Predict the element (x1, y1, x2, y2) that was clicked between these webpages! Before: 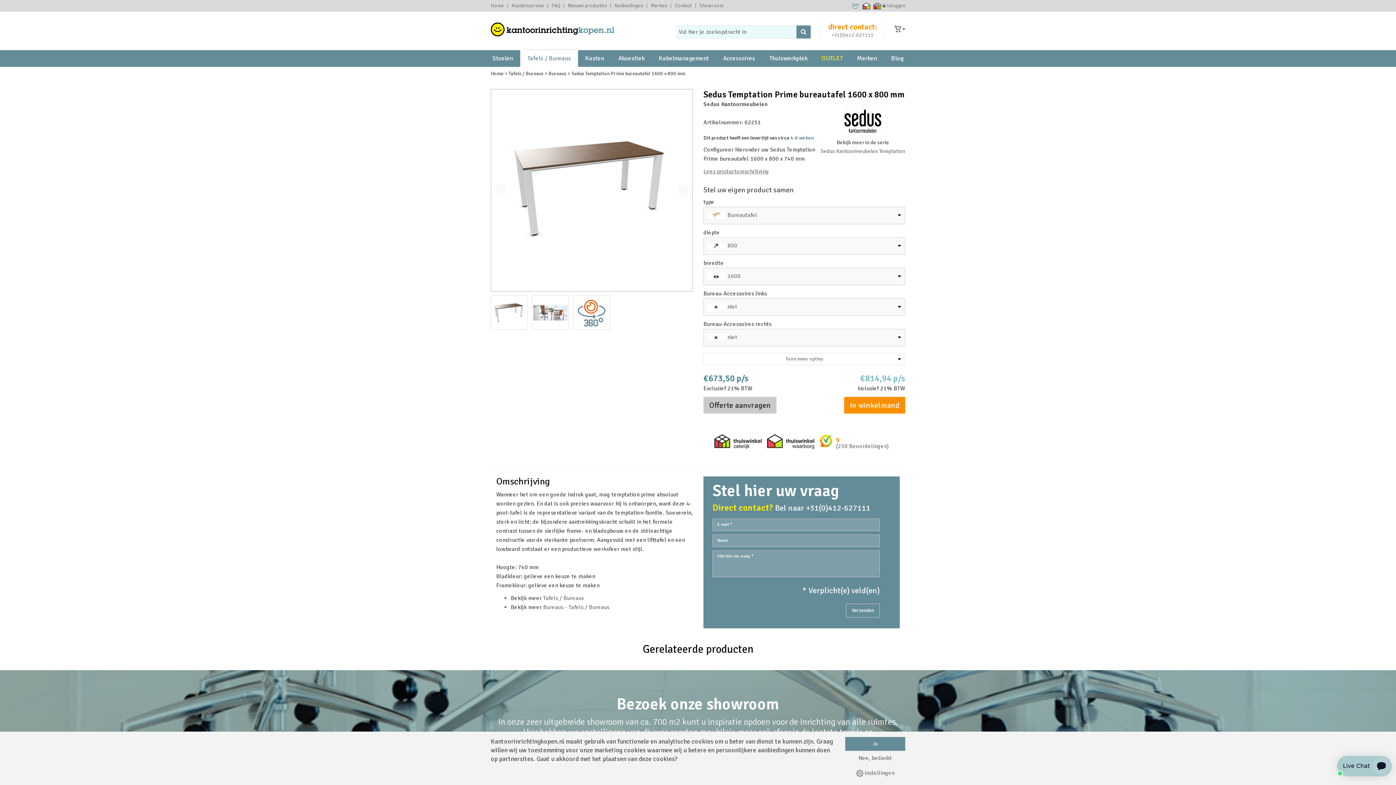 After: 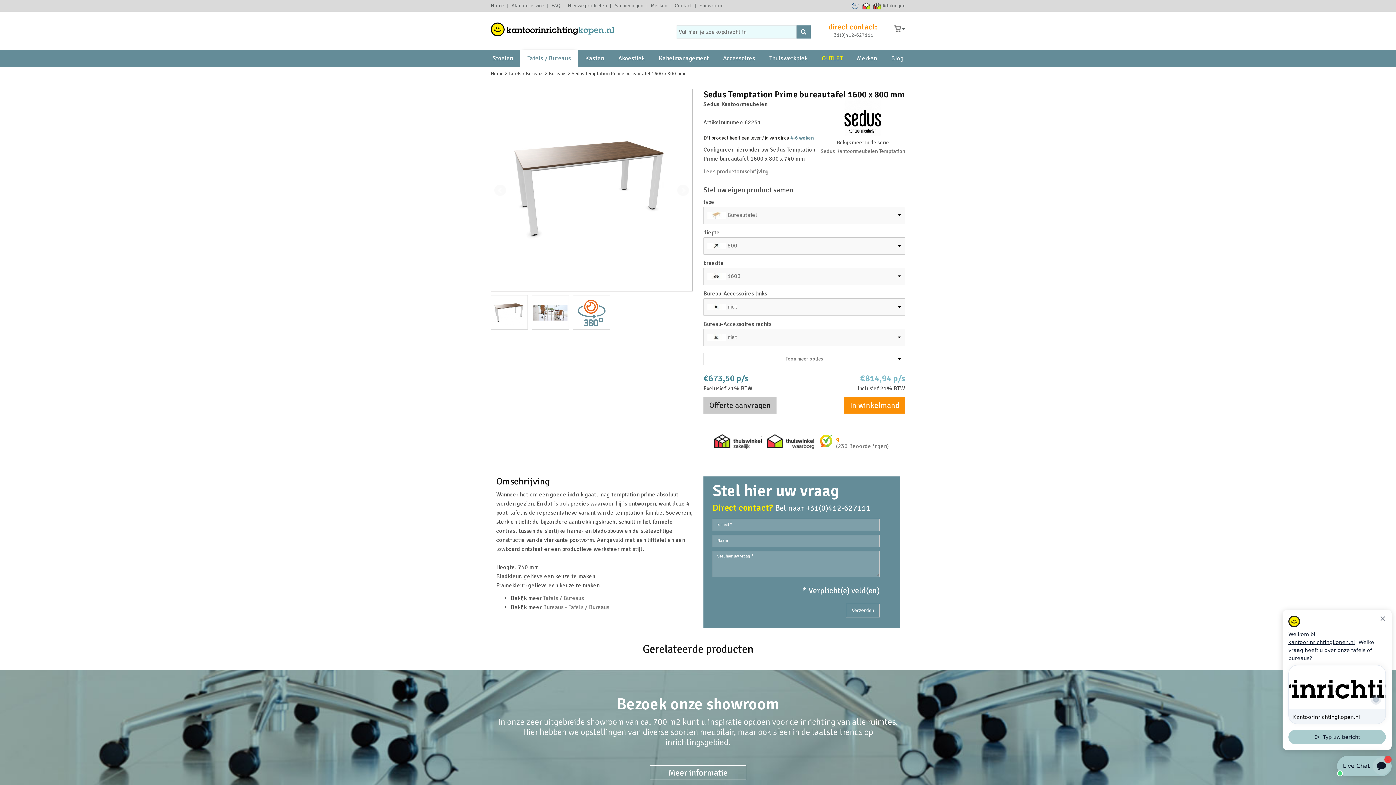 Action: label: Ja bbox: (845, 737, 905, 751)